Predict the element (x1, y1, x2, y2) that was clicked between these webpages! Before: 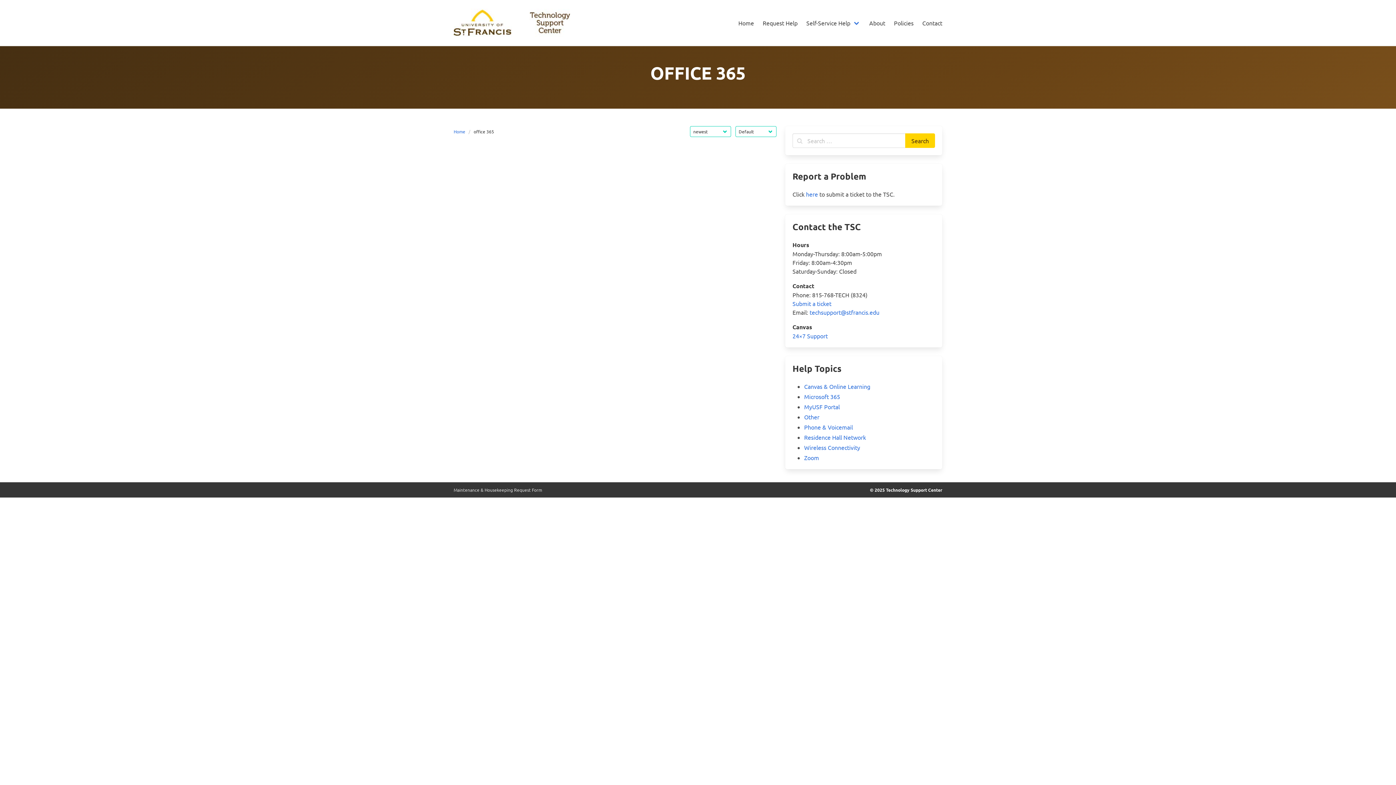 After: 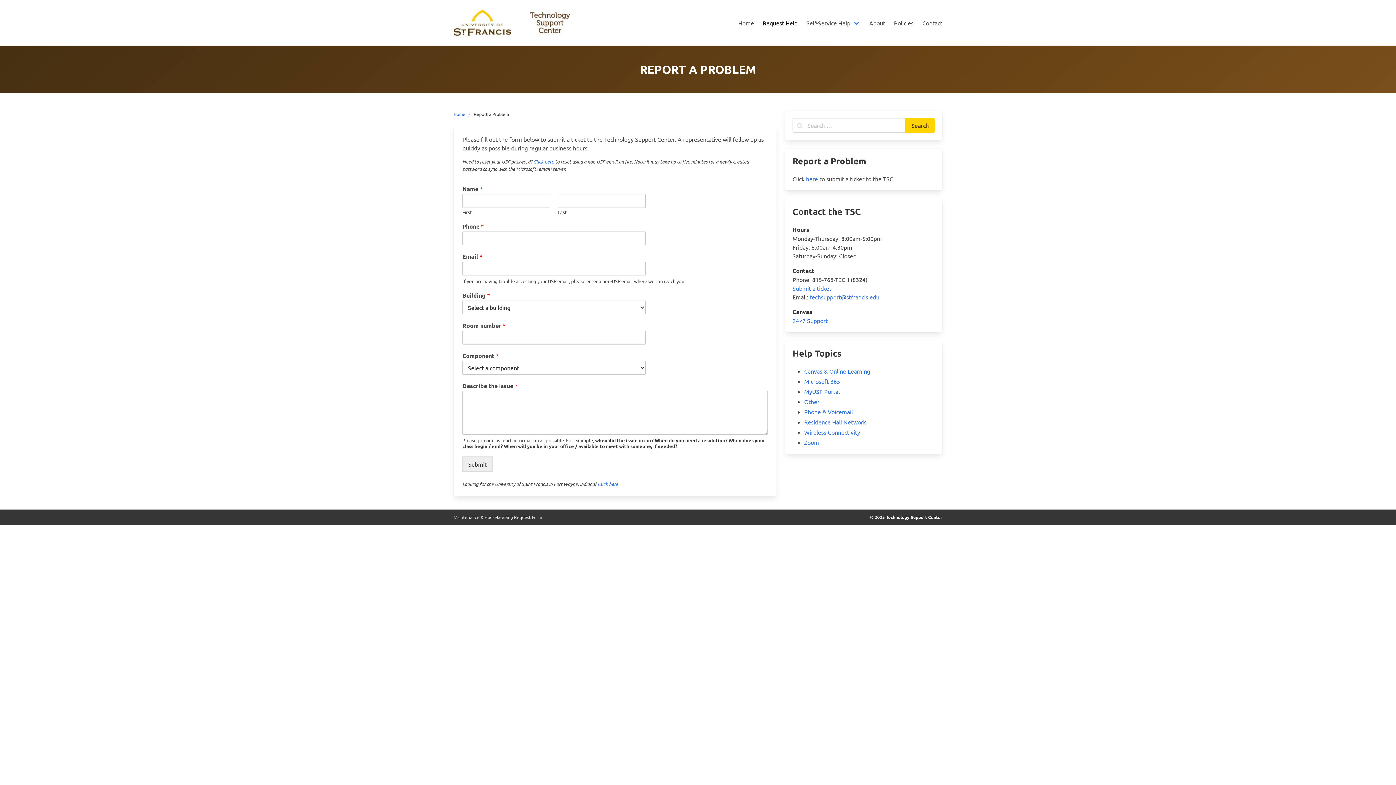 Action: label: Submit a ticket bbox: (792, 300, 831, 307)